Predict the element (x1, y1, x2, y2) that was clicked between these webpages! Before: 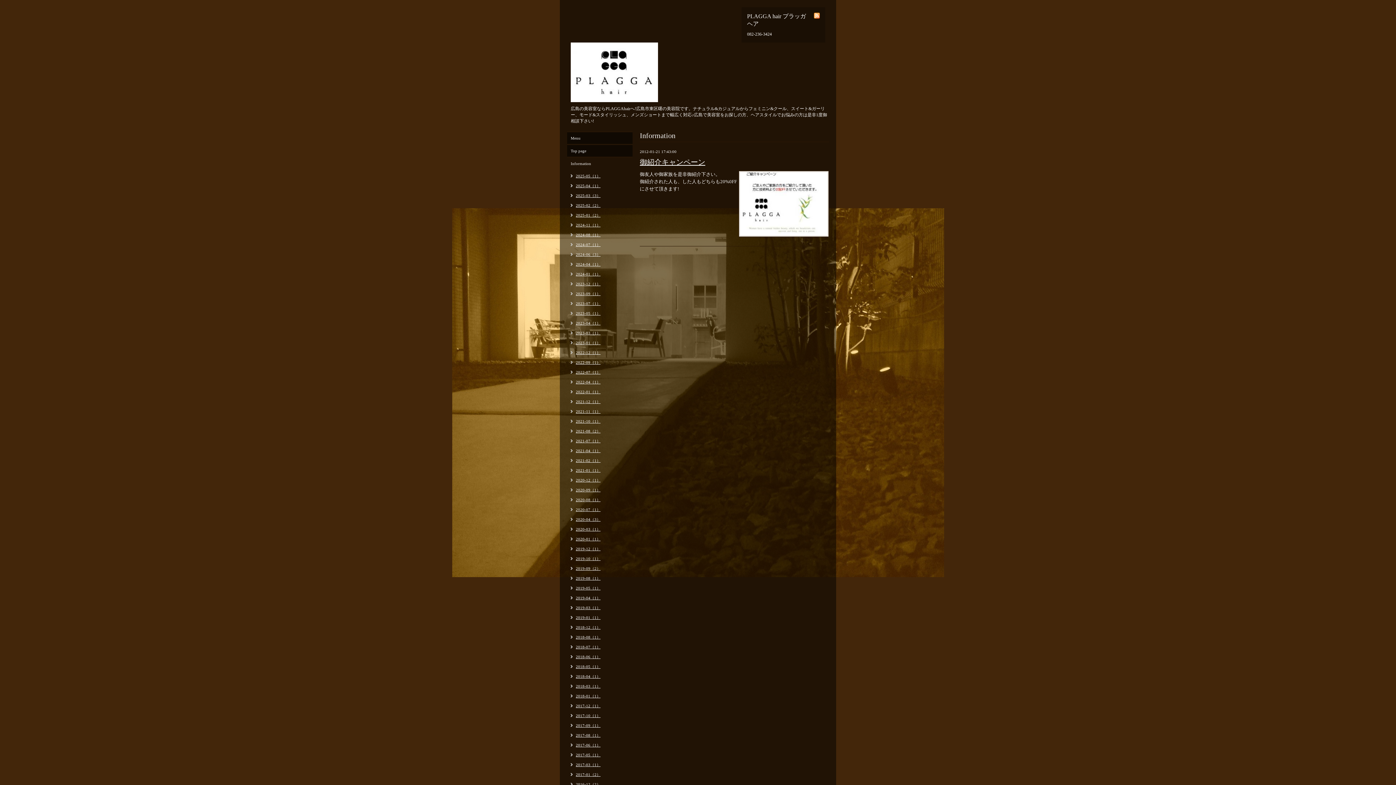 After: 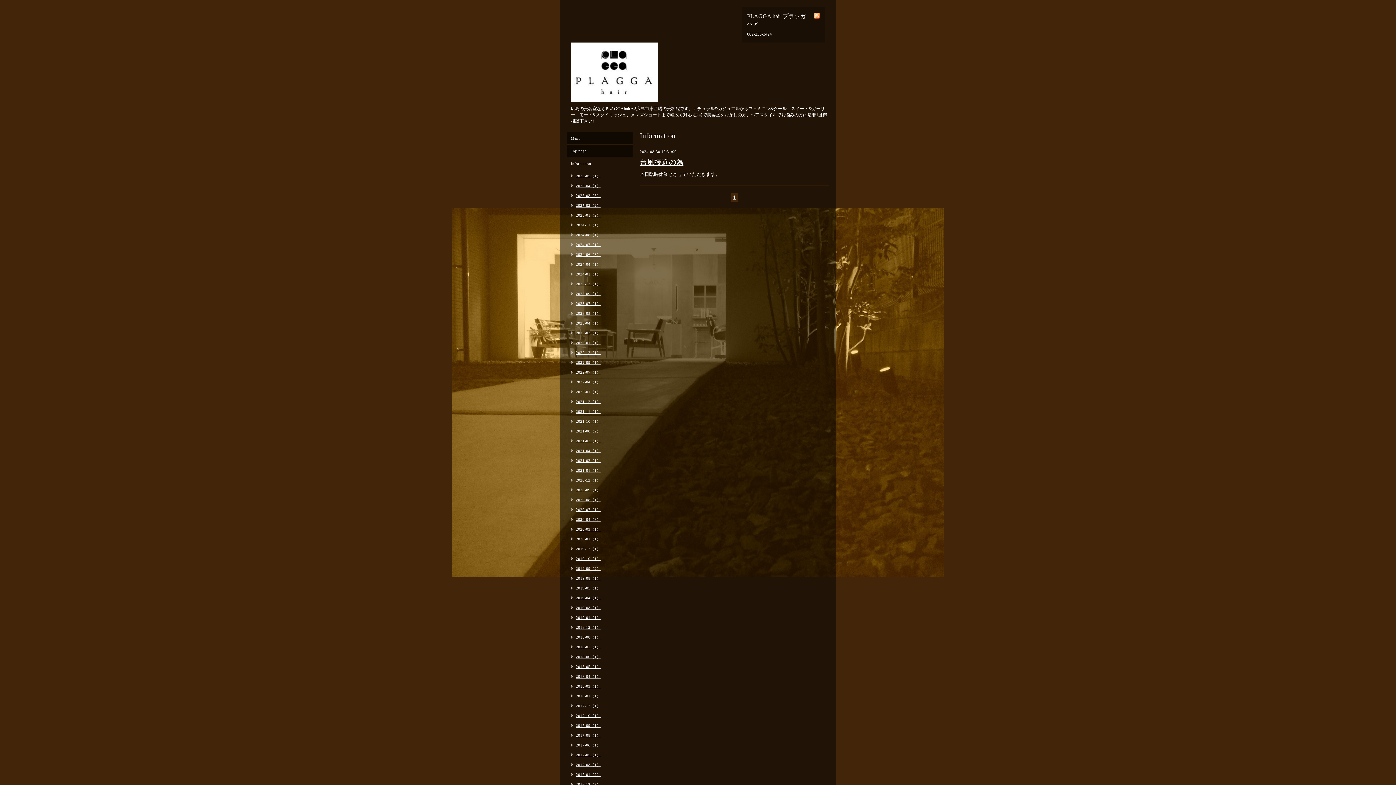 Action: label: 2024-08（1） bbox: (567, 232, 600, 237)